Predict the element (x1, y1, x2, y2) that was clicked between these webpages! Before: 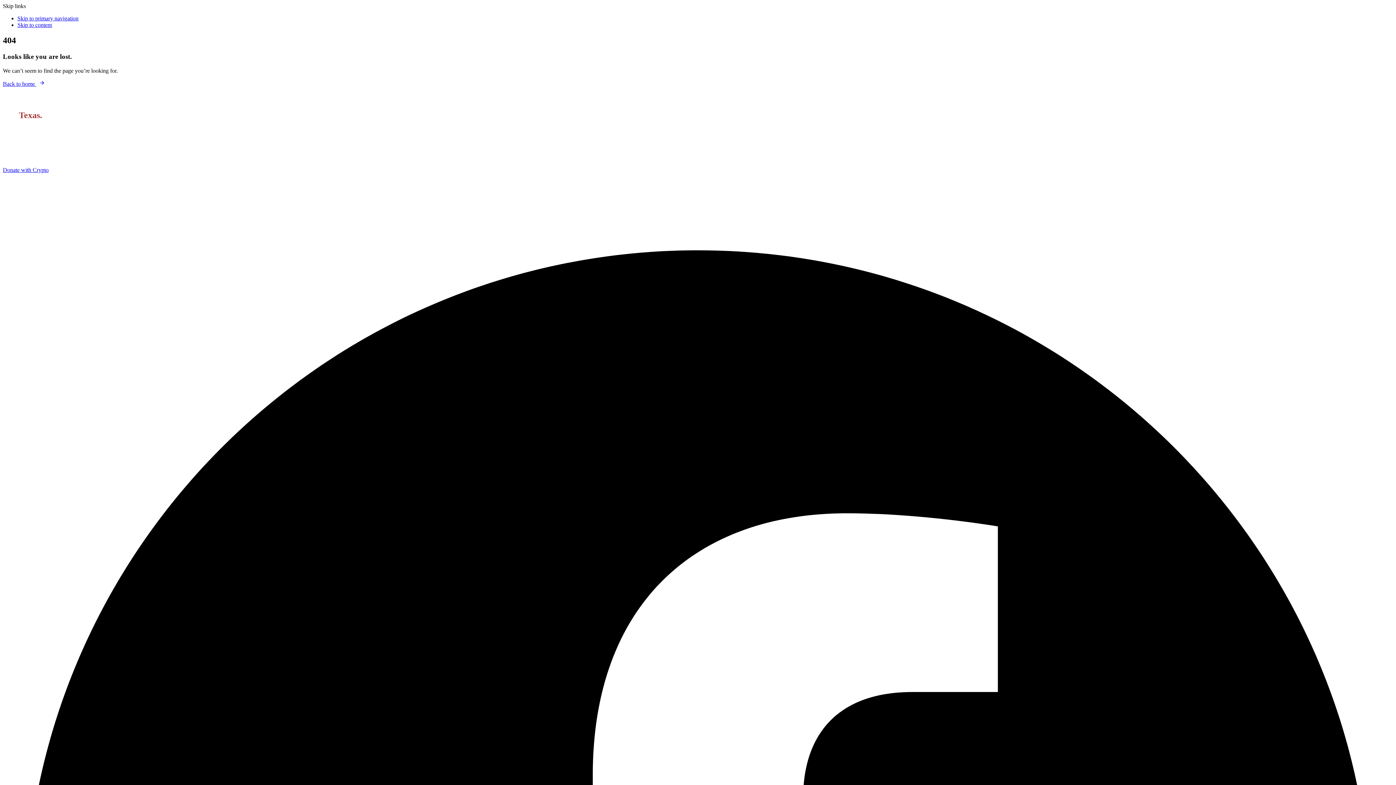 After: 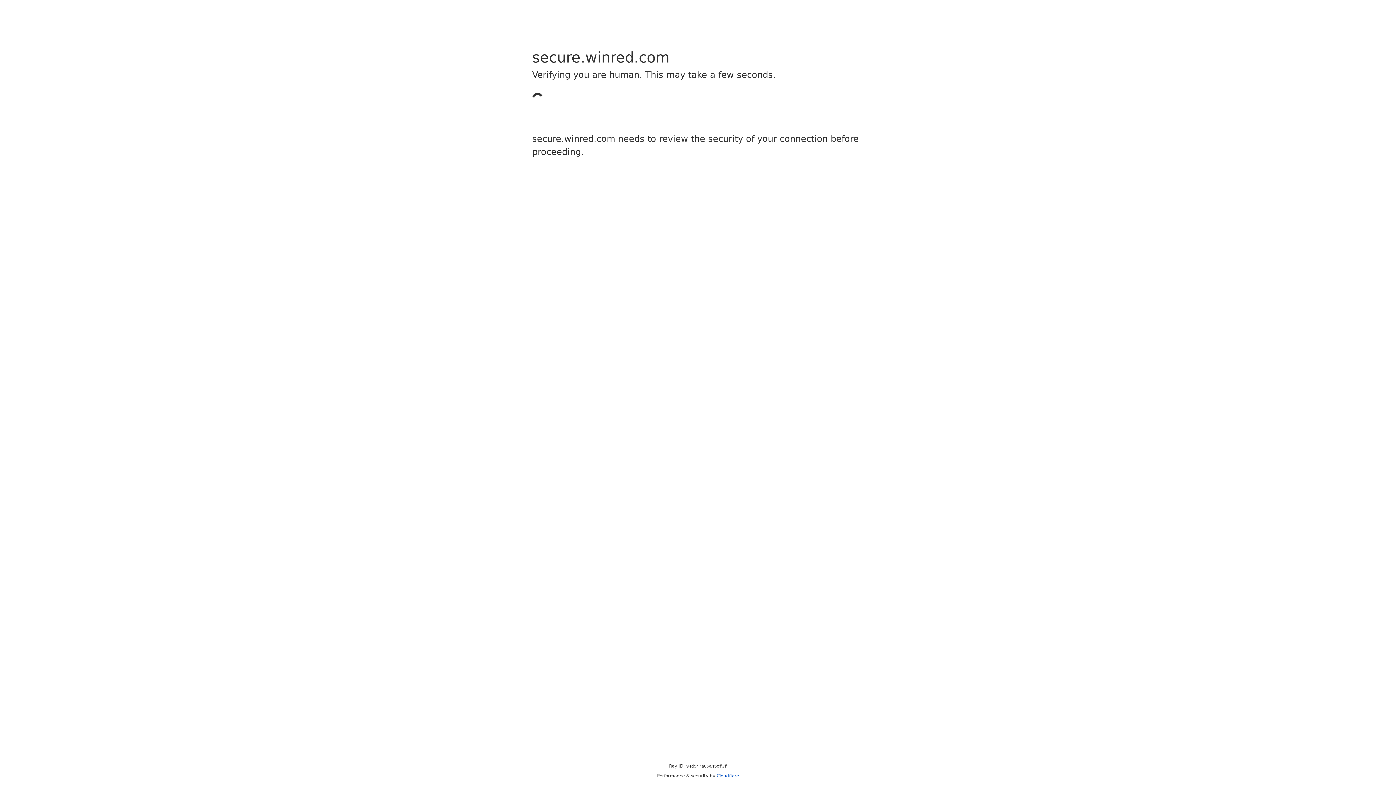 Action: label: $50 bbox: (2, 140, 11, 147)